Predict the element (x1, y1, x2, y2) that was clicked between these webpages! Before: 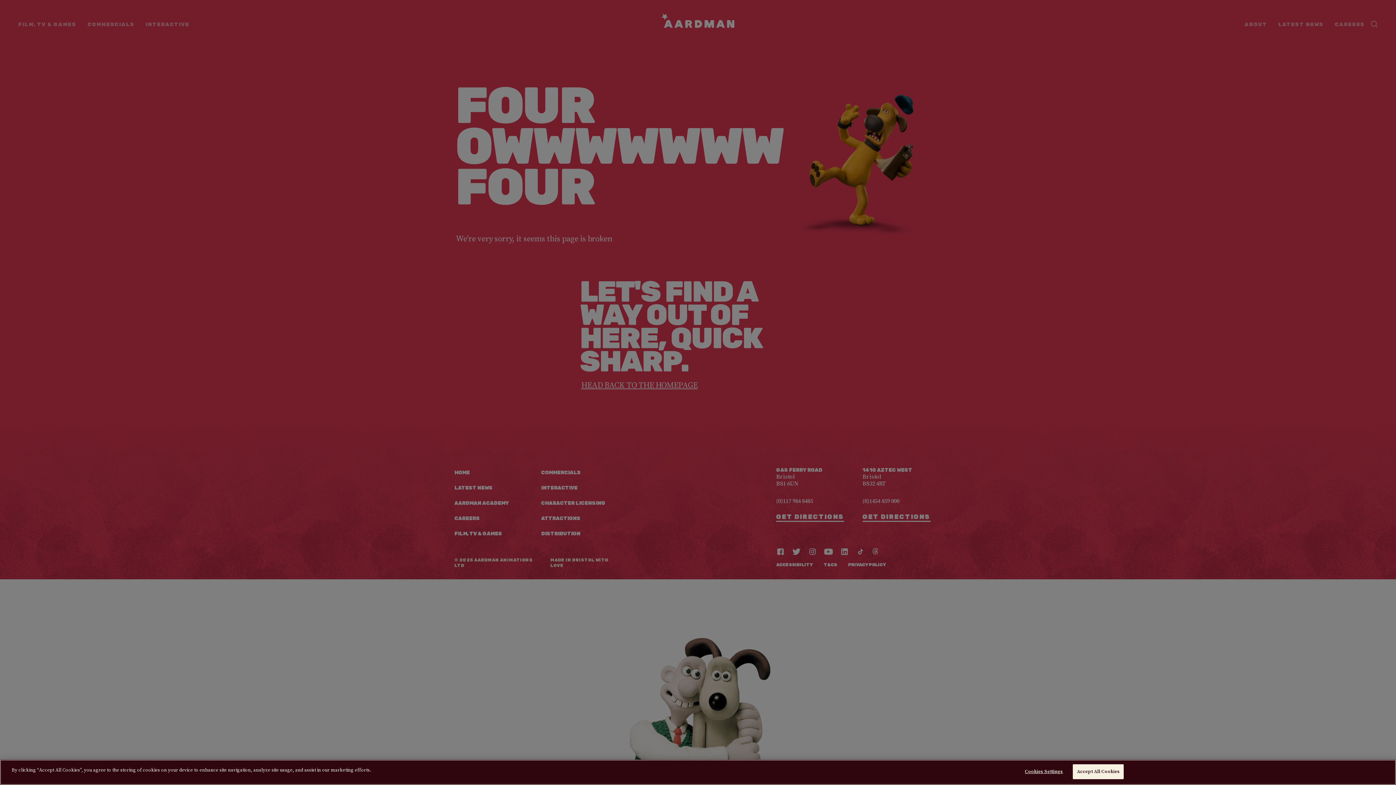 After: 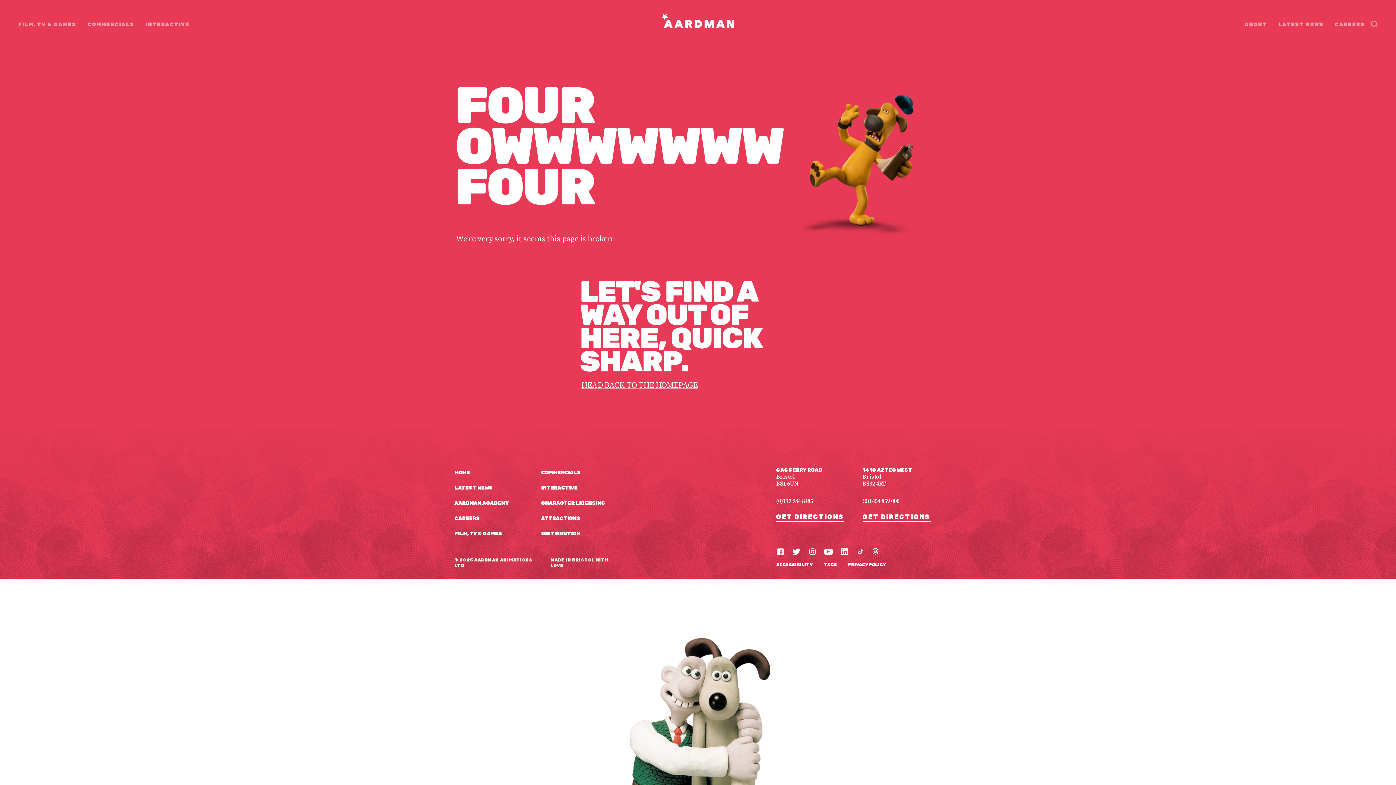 Action: label: Accept All Cookies bbox: (1073, 764, 1124, 779)